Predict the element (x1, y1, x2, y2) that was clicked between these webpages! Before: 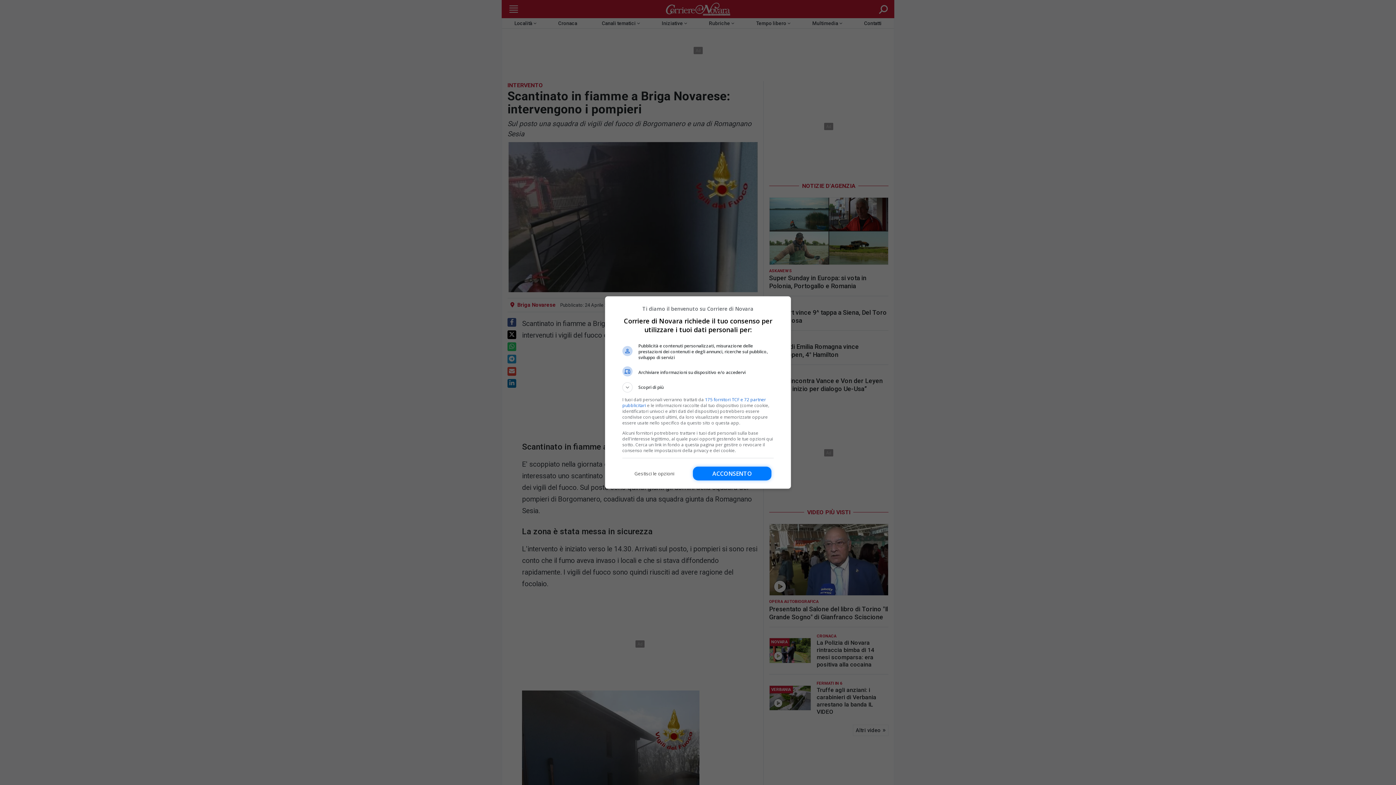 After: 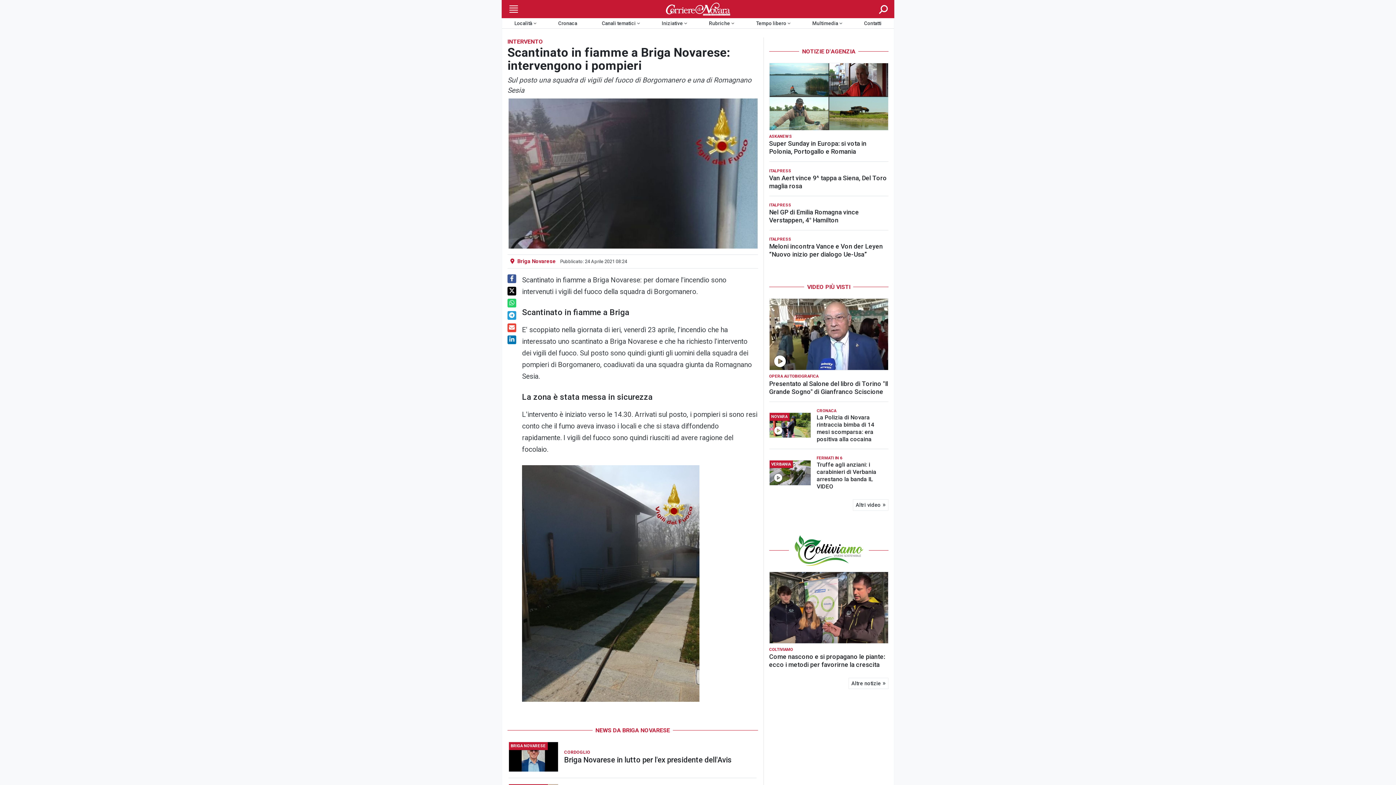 Action: bbox: (693, 466, 771, 480) label: Acconsento